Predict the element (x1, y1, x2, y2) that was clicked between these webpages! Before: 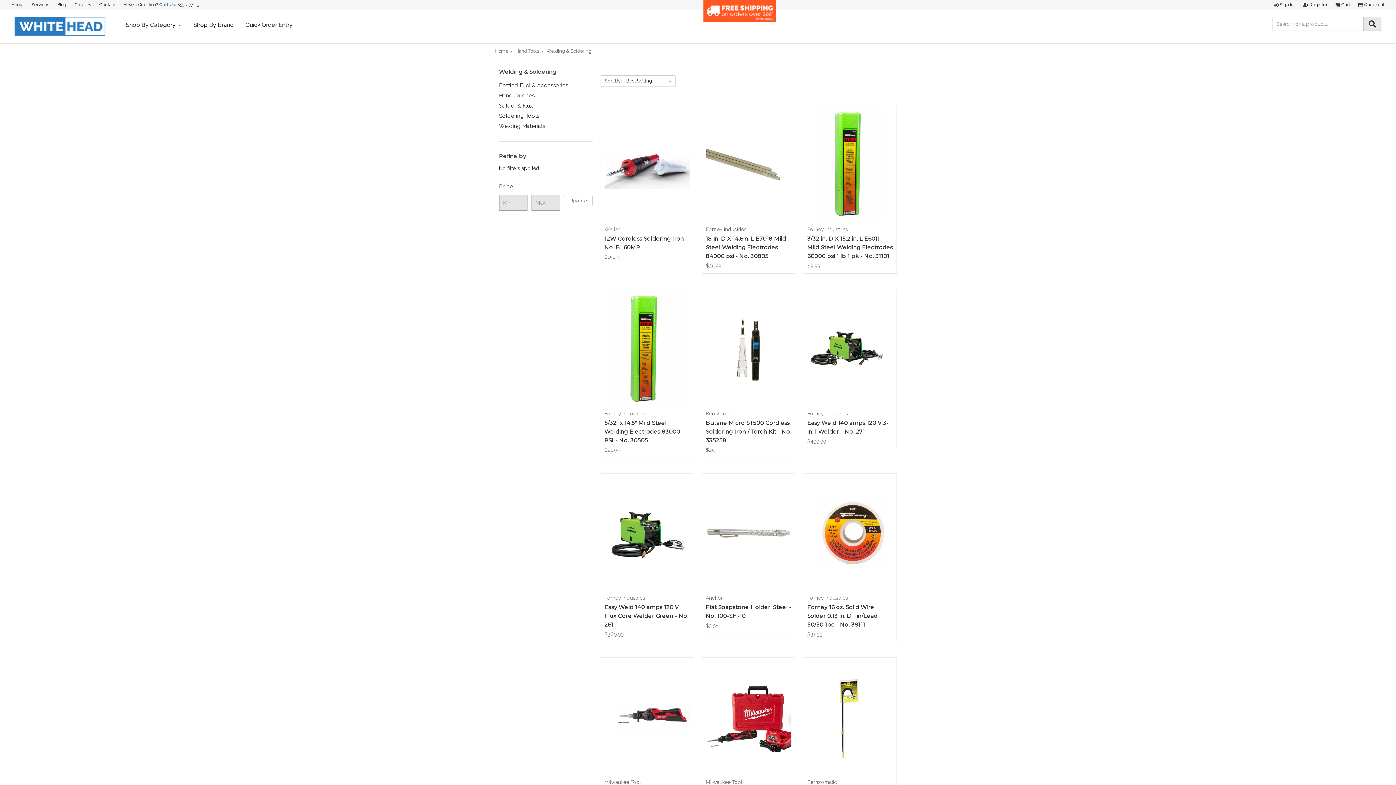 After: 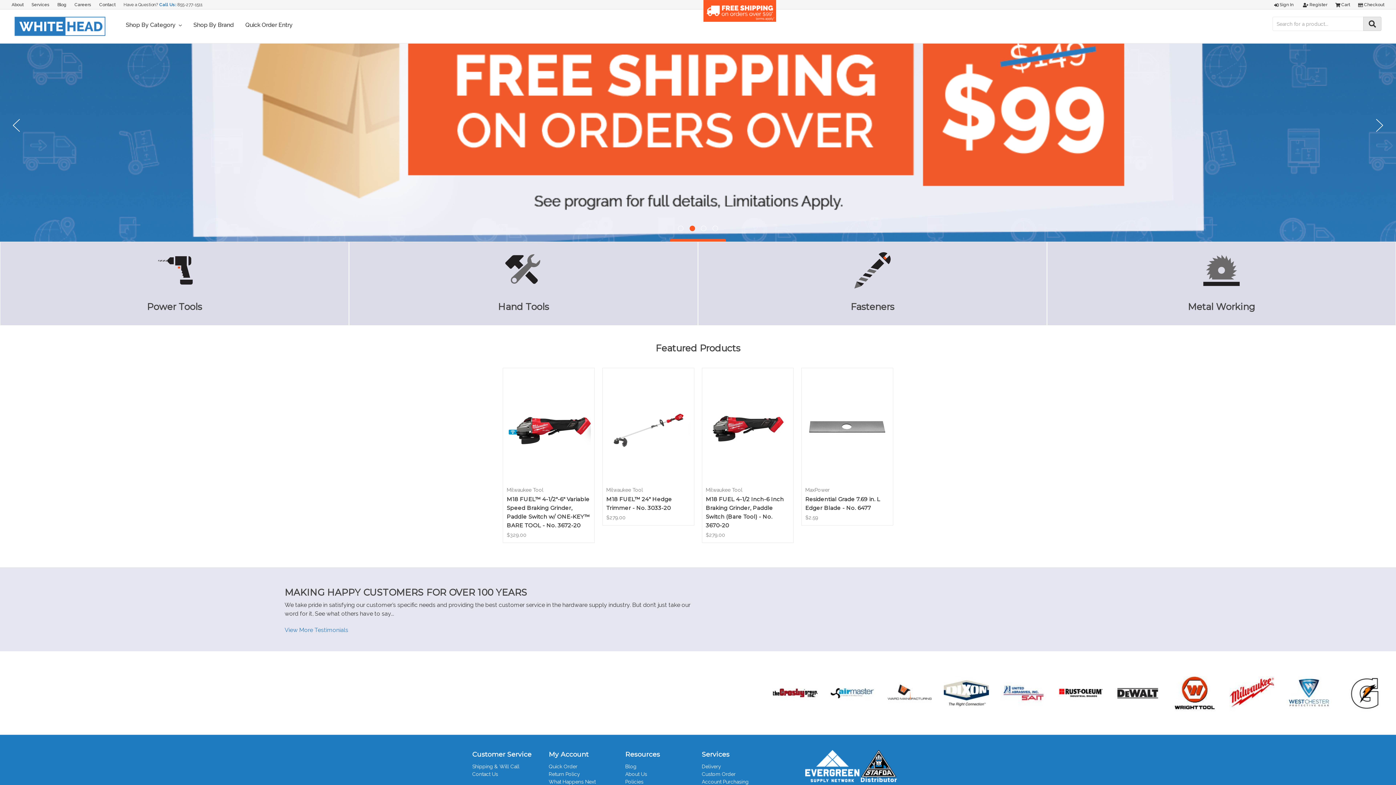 Action: label: Home bbox: (495, 48, 508, 53)